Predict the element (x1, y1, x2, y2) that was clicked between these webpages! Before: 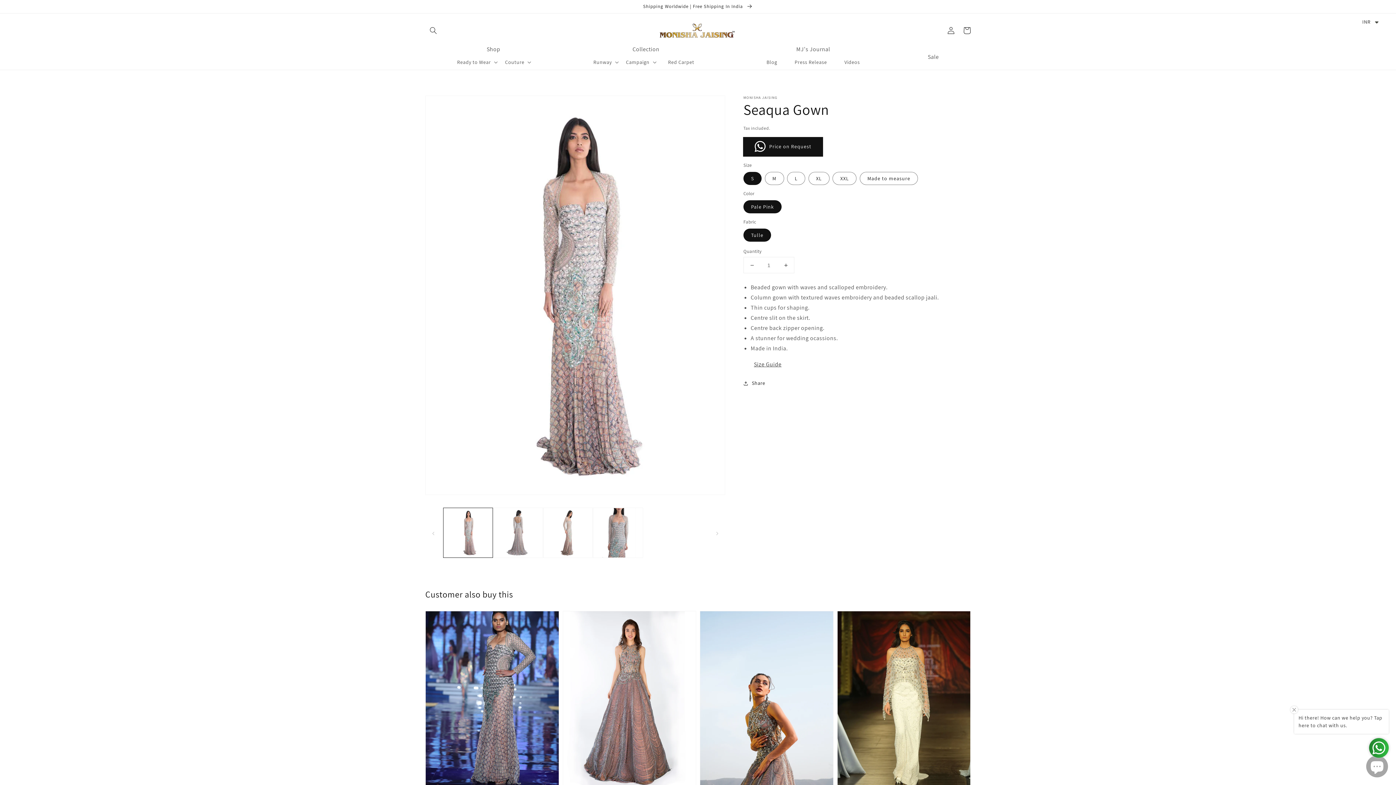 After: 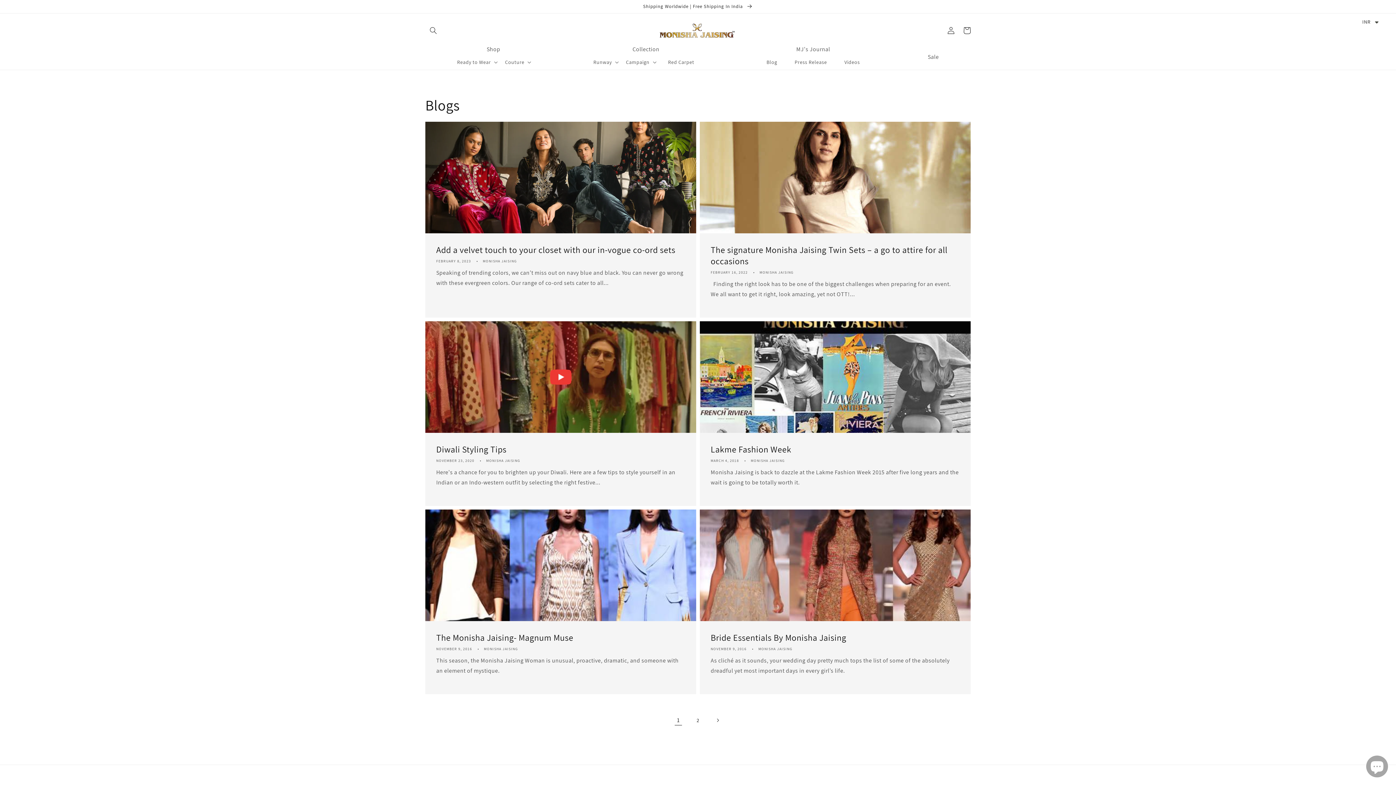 Action: label: Blog bbox: (758, 54, 786, 69)